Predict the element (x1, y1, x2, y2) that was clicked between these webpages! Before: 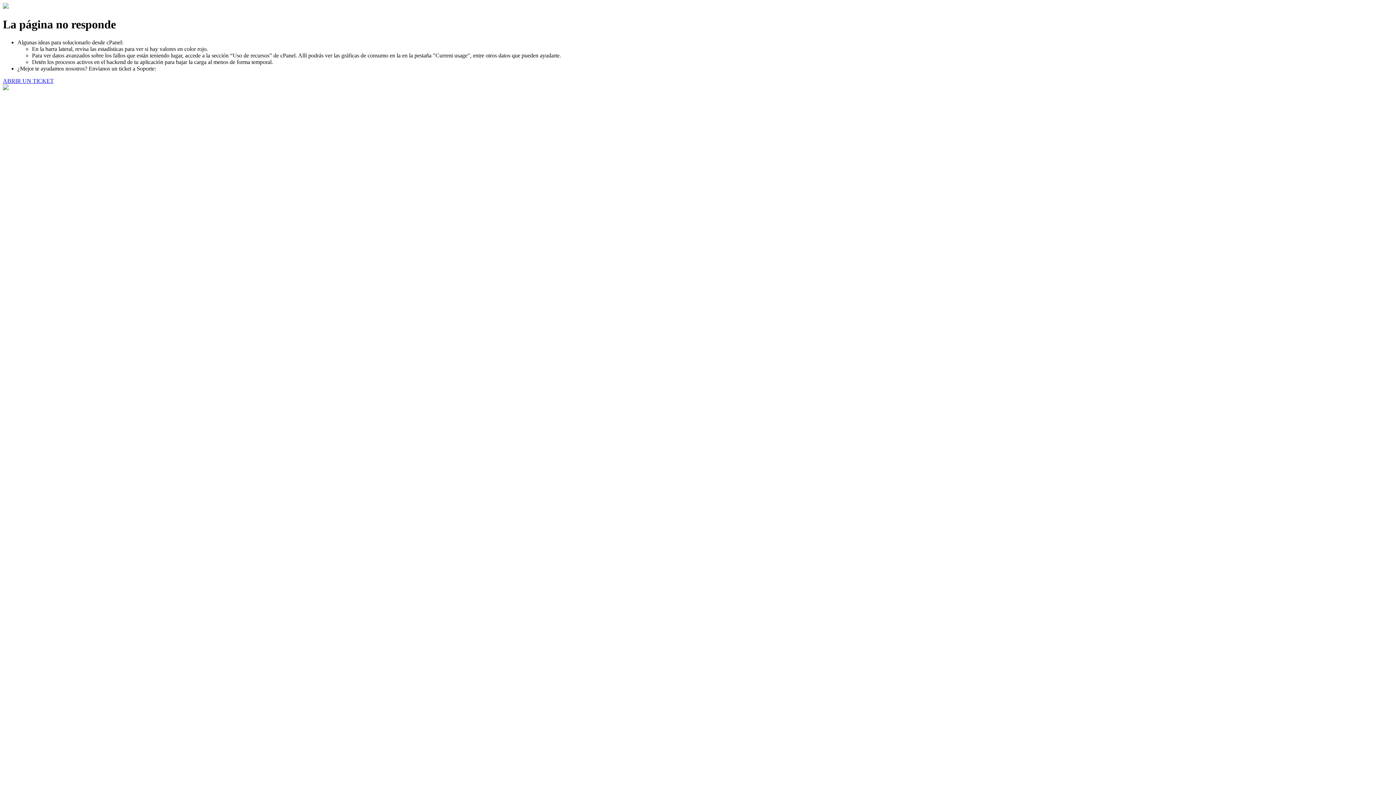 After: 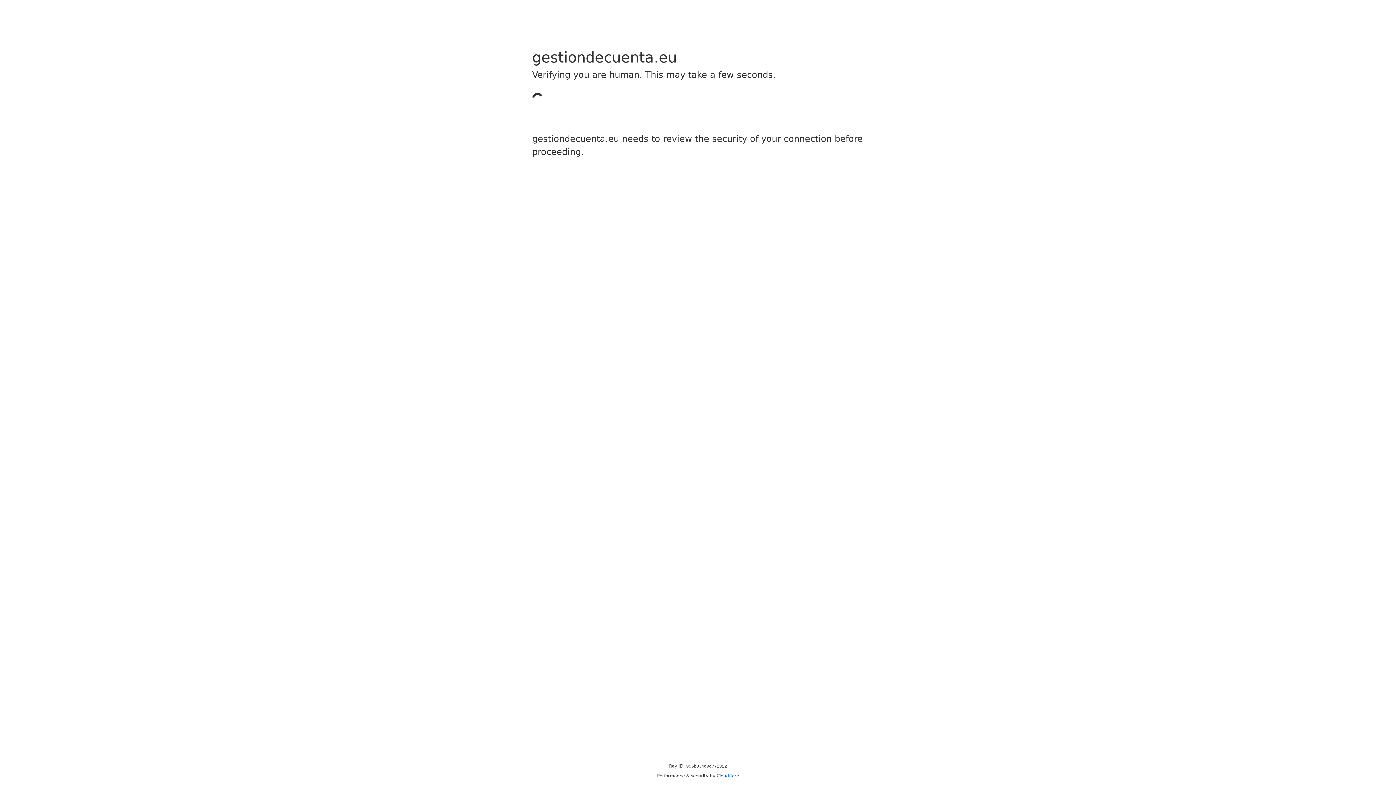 Action: bbox: (2, 77, 53, 83) label: ABRIR UN TICKET